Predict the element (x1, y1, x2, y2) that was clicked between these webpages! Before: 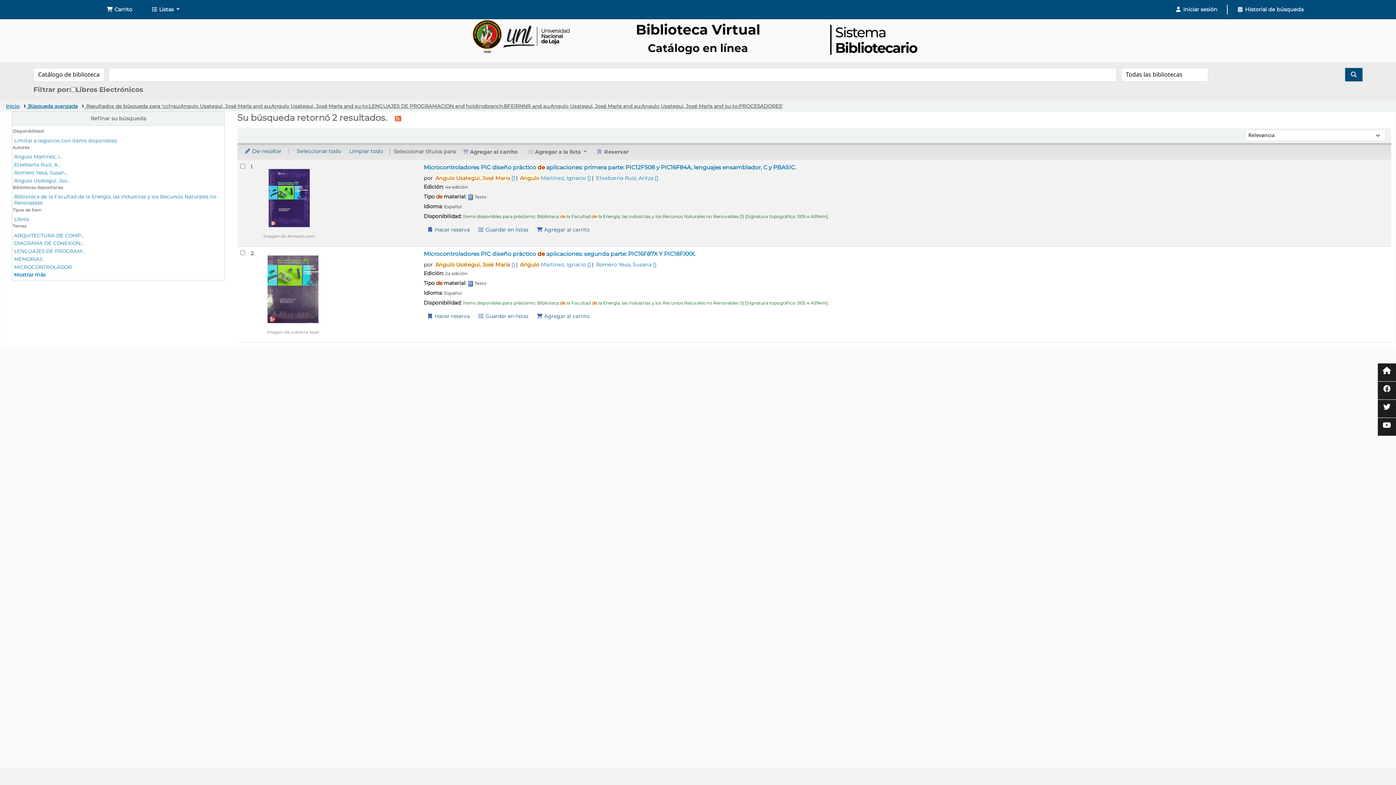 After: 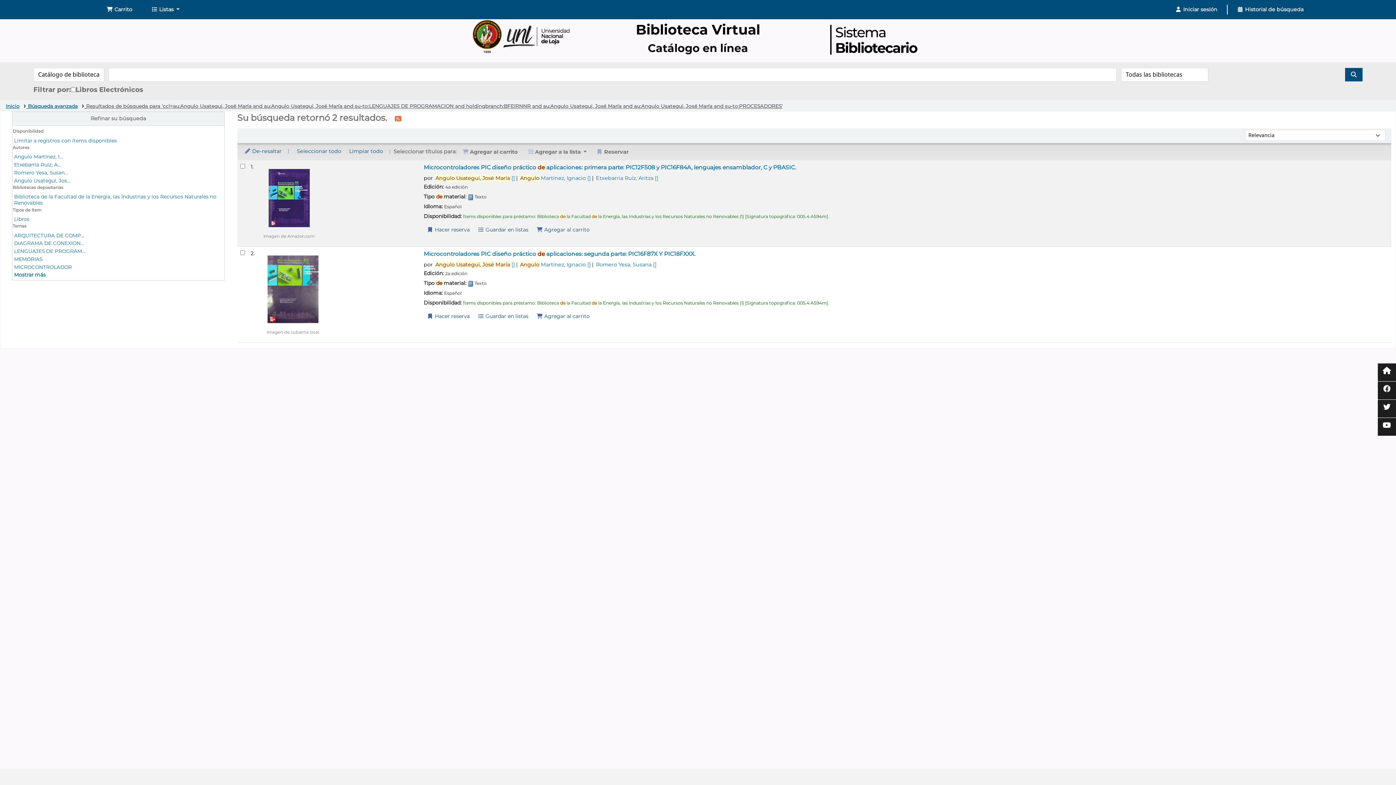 Action: label: Resultados de búsqueda para 'ccl=au:Angulo Usategui, José María and au:Angulo Usategui, José María and su-to:LENGUAJES DE PROGRAMACION and holdingbranch:BFEIRNNR and au:Angulo Usategui, José María and au:Angulo Usategui, José María and su-to:PROCESADORES' bbox: (86, 103, 782, 108)